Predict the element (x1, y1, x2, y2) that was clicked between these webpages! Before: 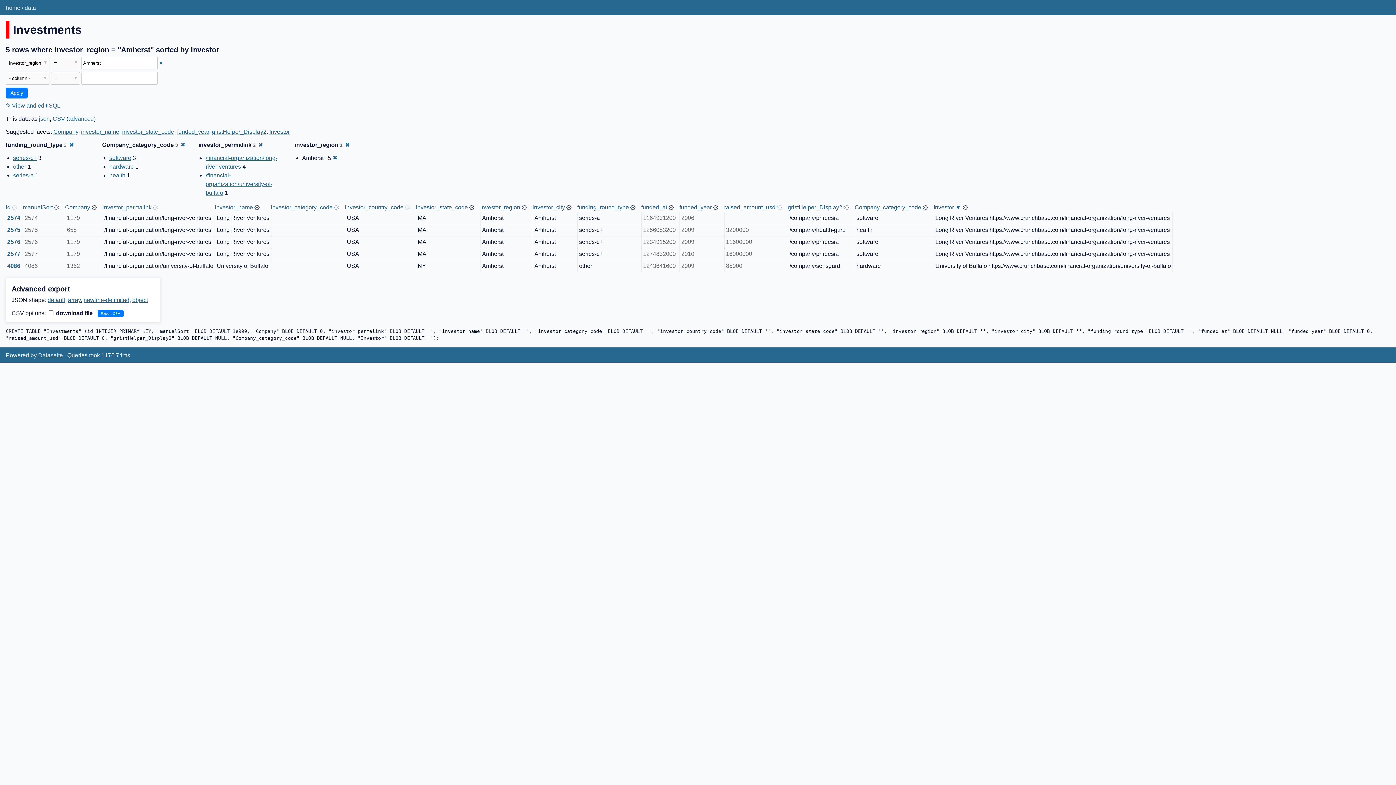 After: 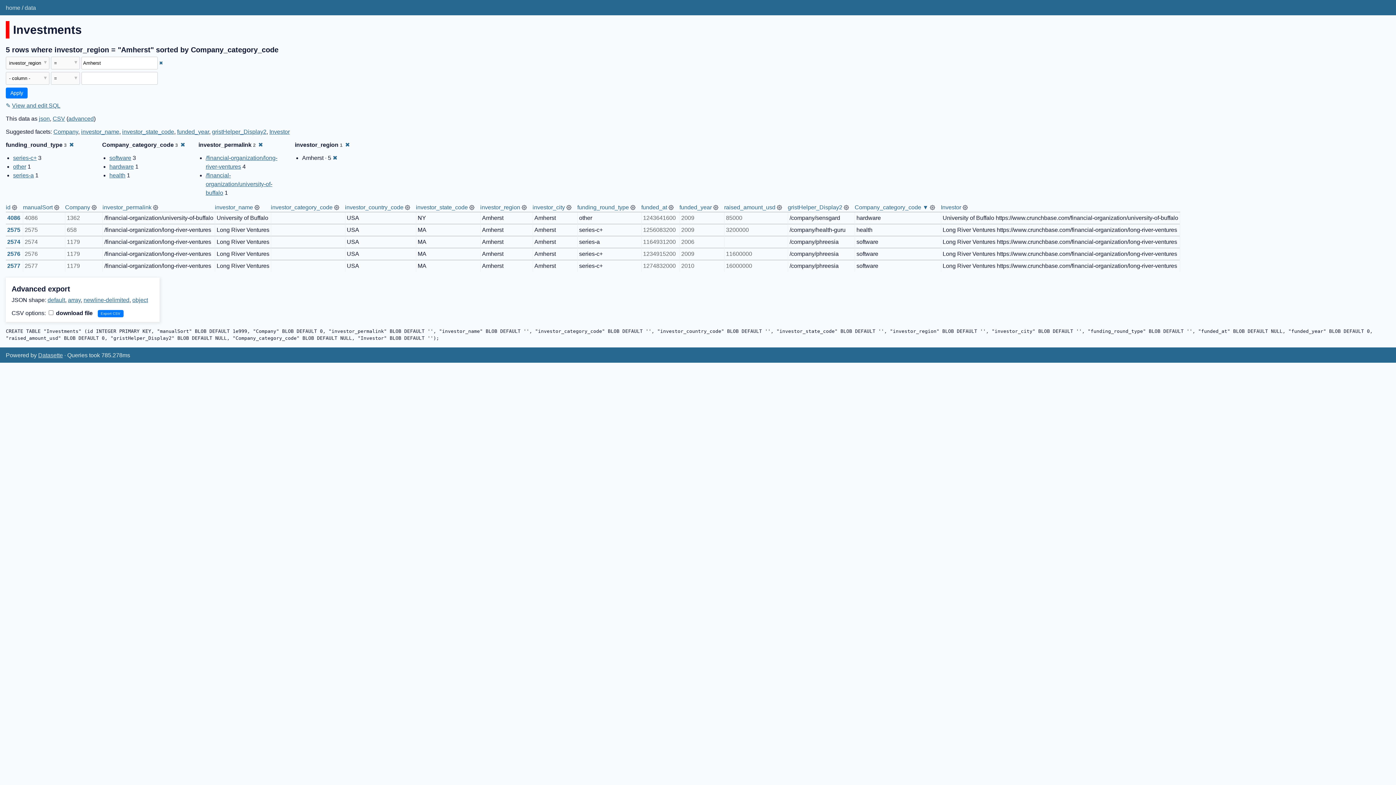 Action: bbox: (854, 204, 921, 210) label: Company_category_code